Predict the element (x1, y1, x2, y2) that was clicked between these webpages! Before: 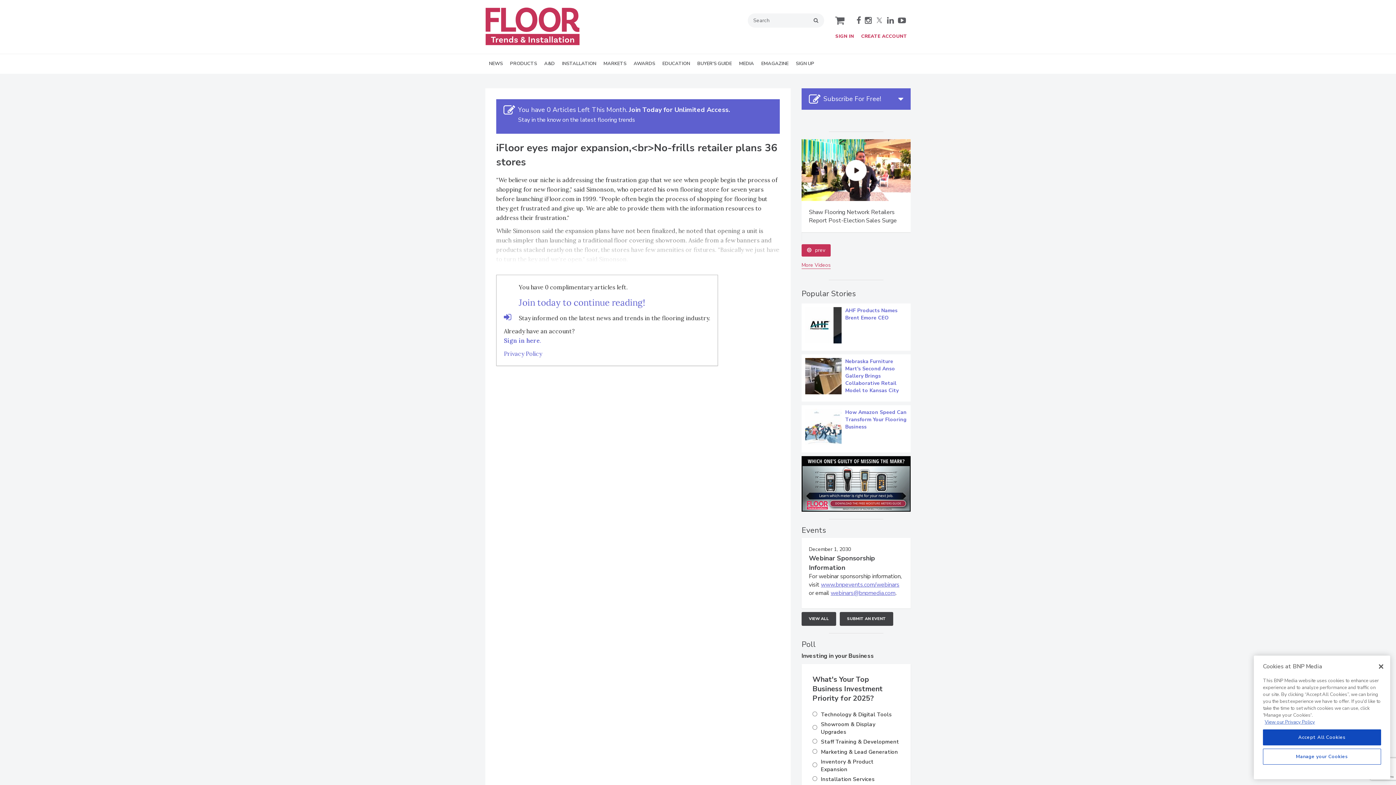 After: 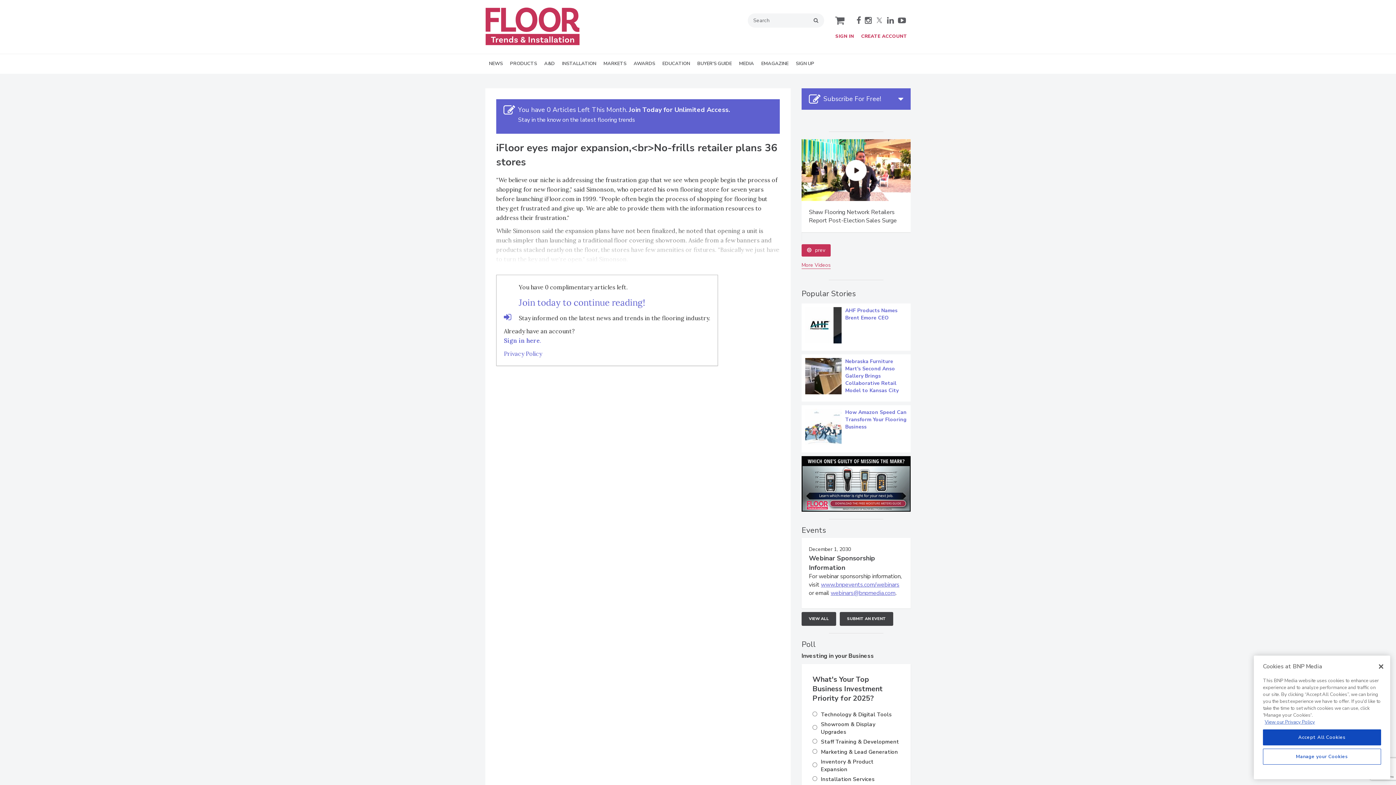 Action: bbox: (504, 381, 710, 391) label: Privacy Policy